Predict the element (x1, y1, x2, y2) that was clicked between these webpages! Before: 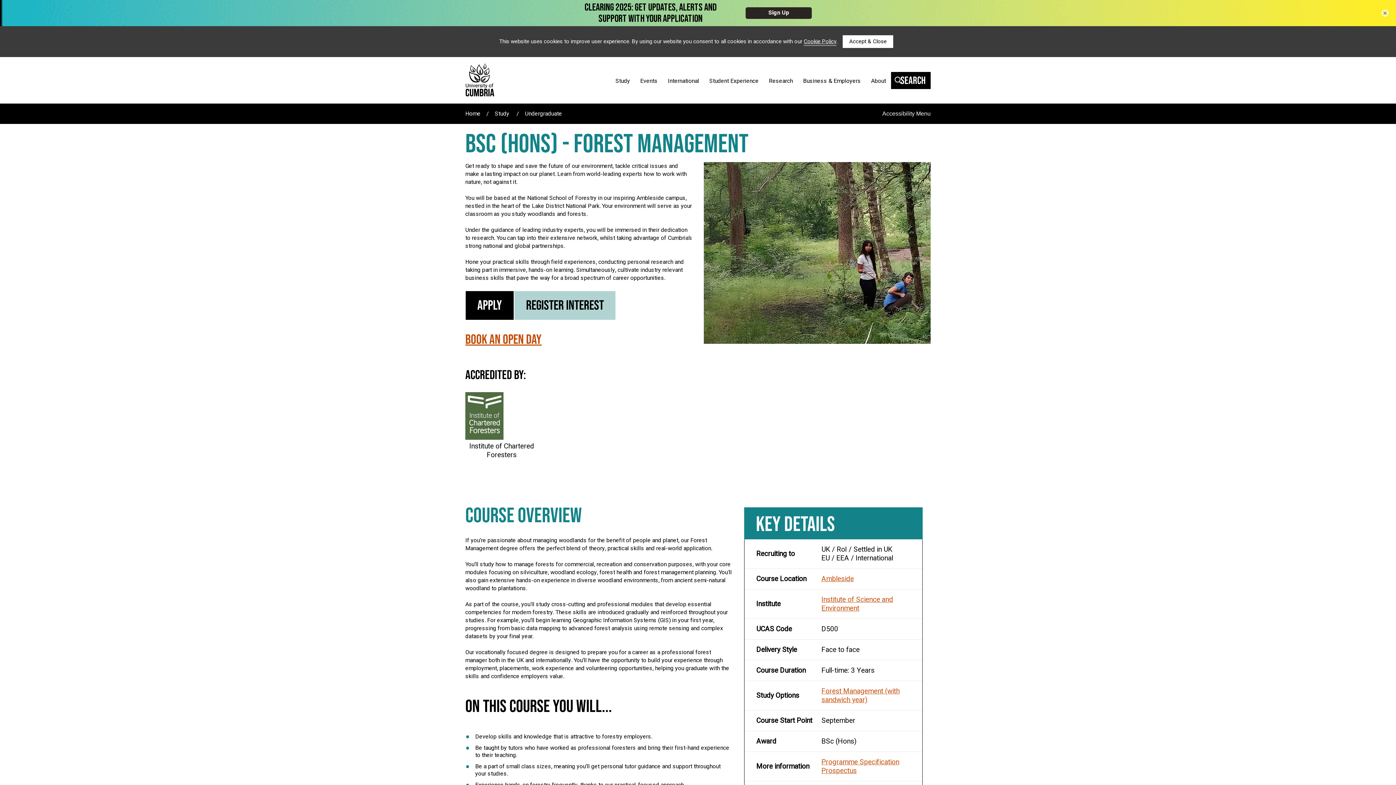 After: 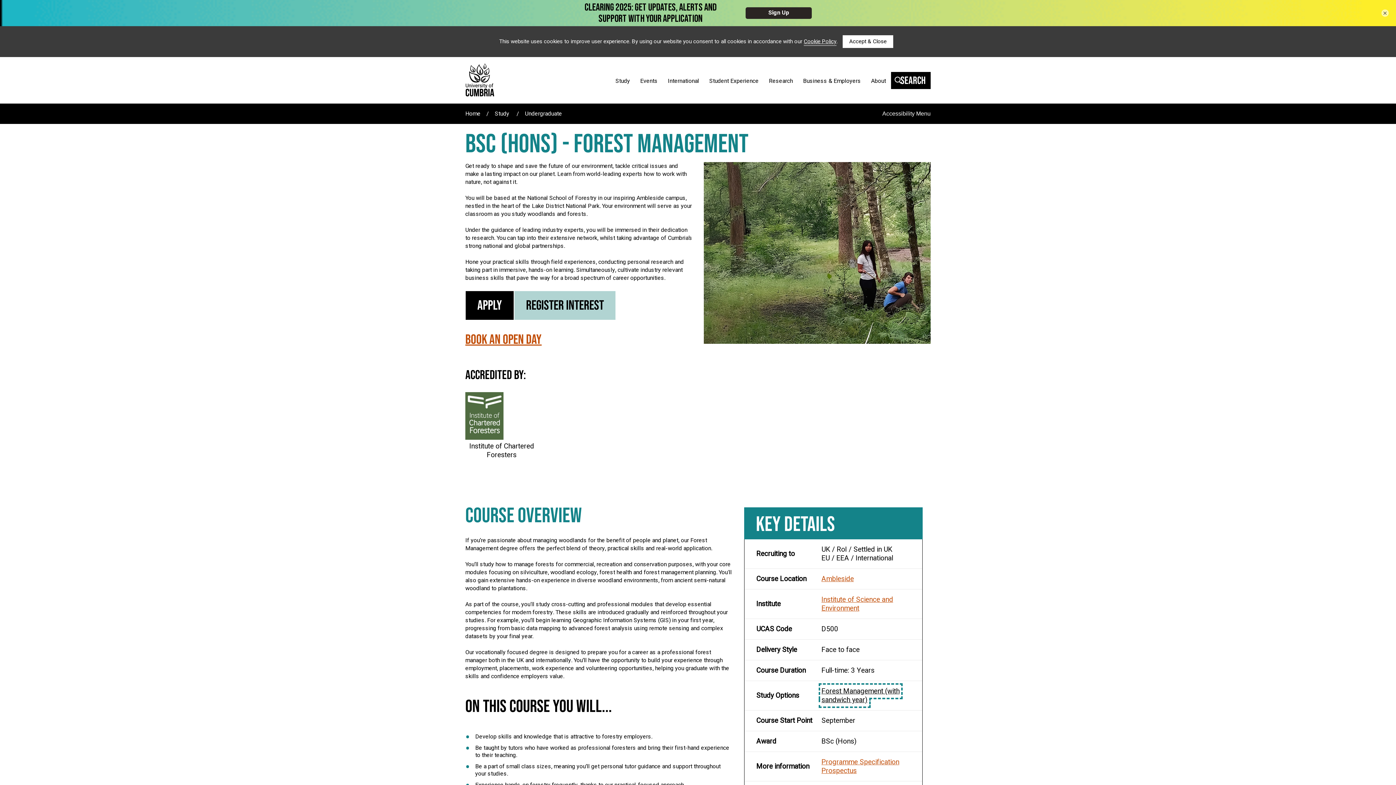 Action: label: Forest Management (with sandwich year) bbox: (821, 686, 899, 705)